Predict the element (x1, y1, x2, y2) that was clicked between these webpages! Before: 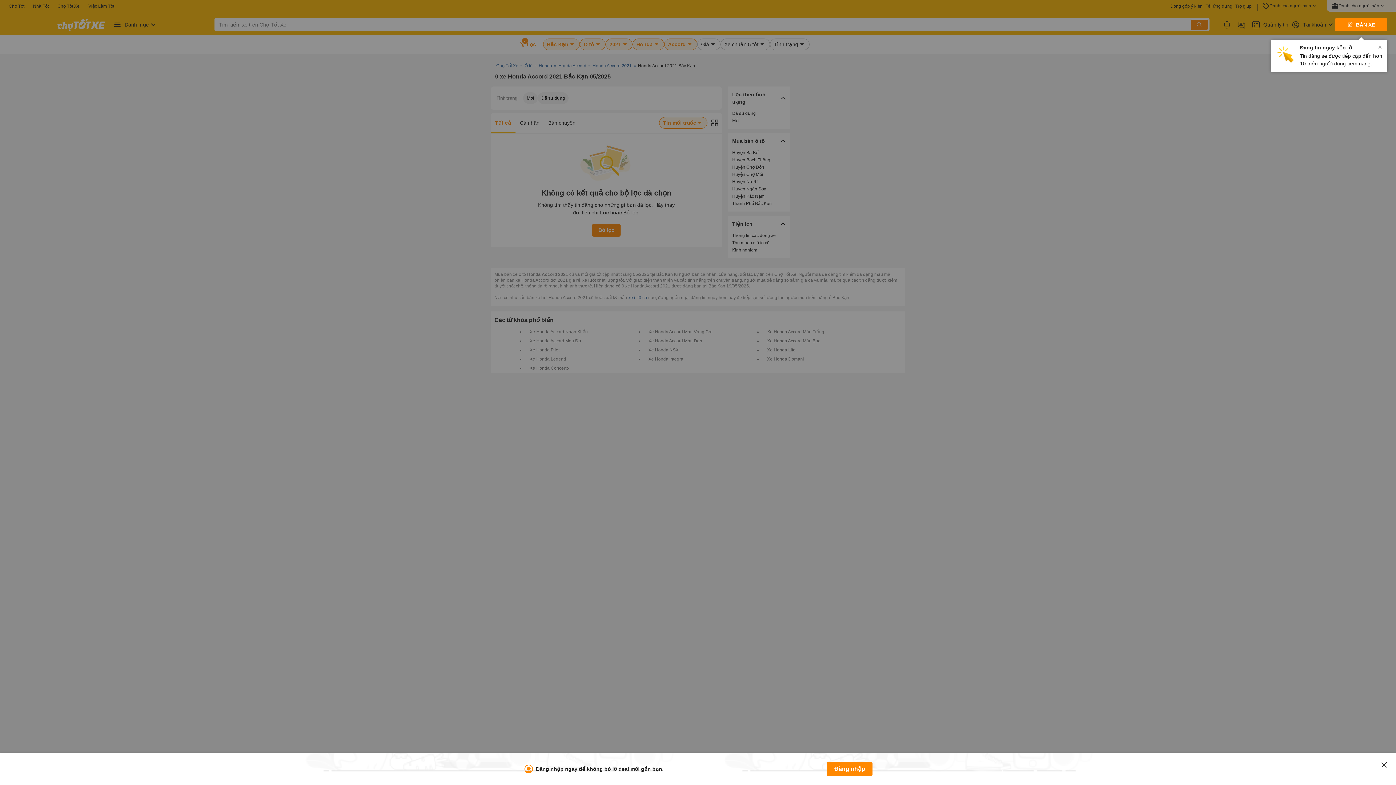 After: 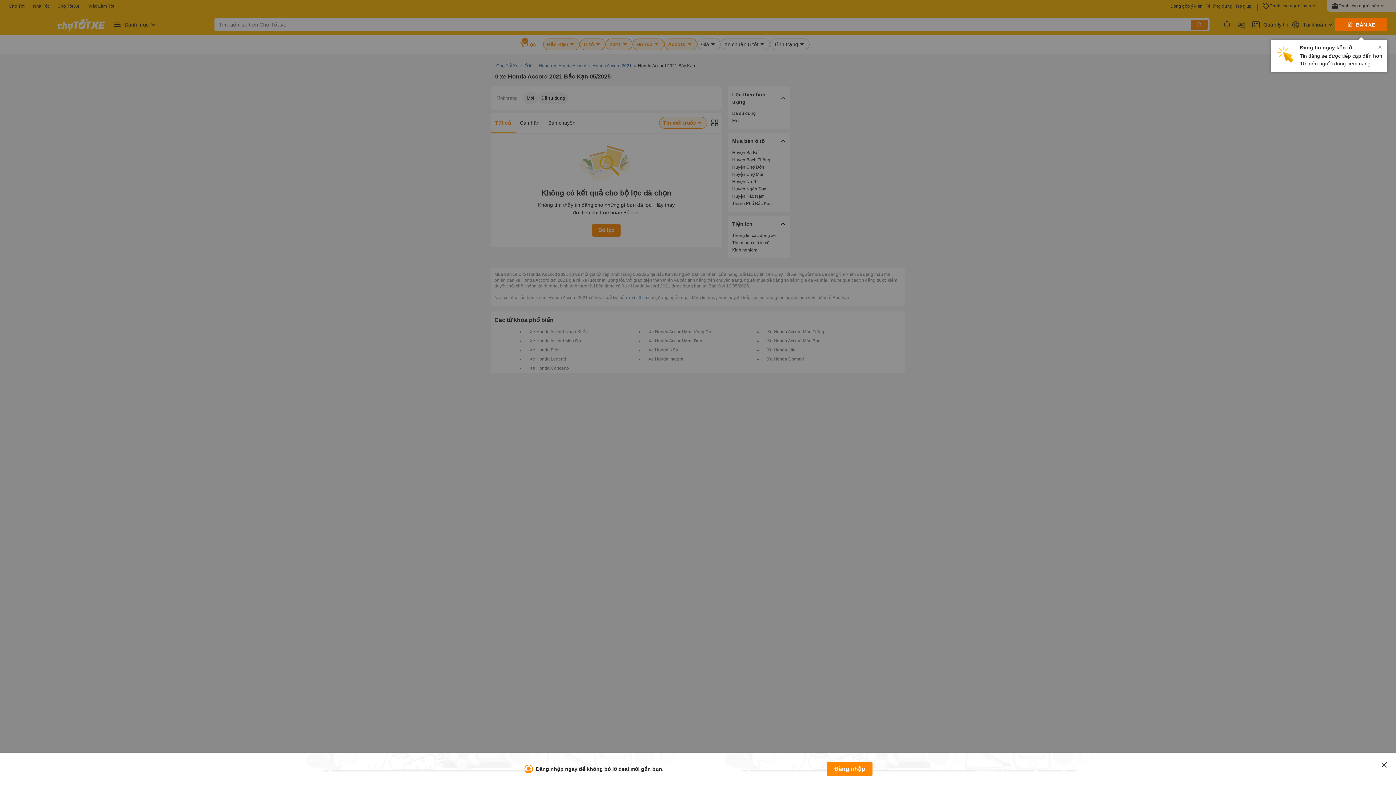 Action: label: BÁN XE bbox: (1335, 18, 1387, 31)